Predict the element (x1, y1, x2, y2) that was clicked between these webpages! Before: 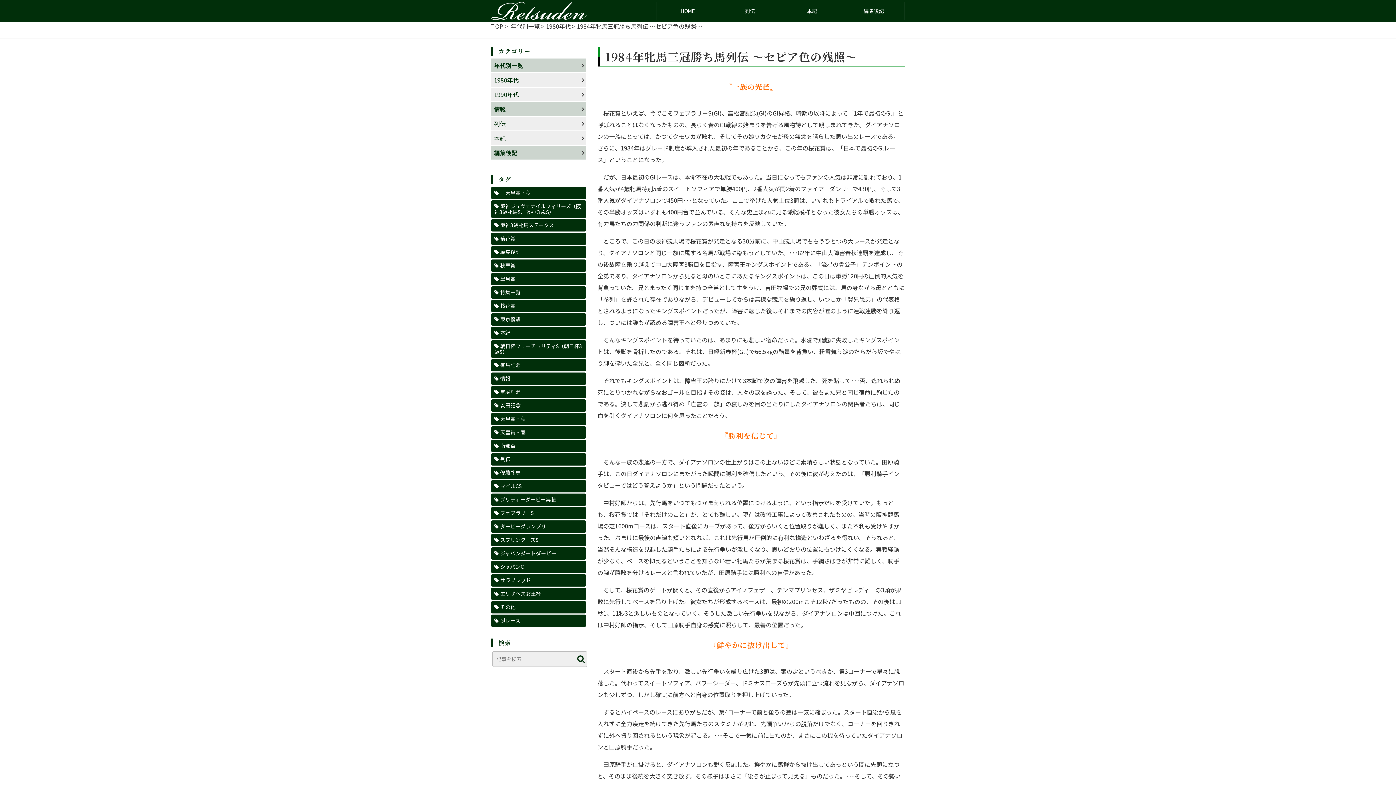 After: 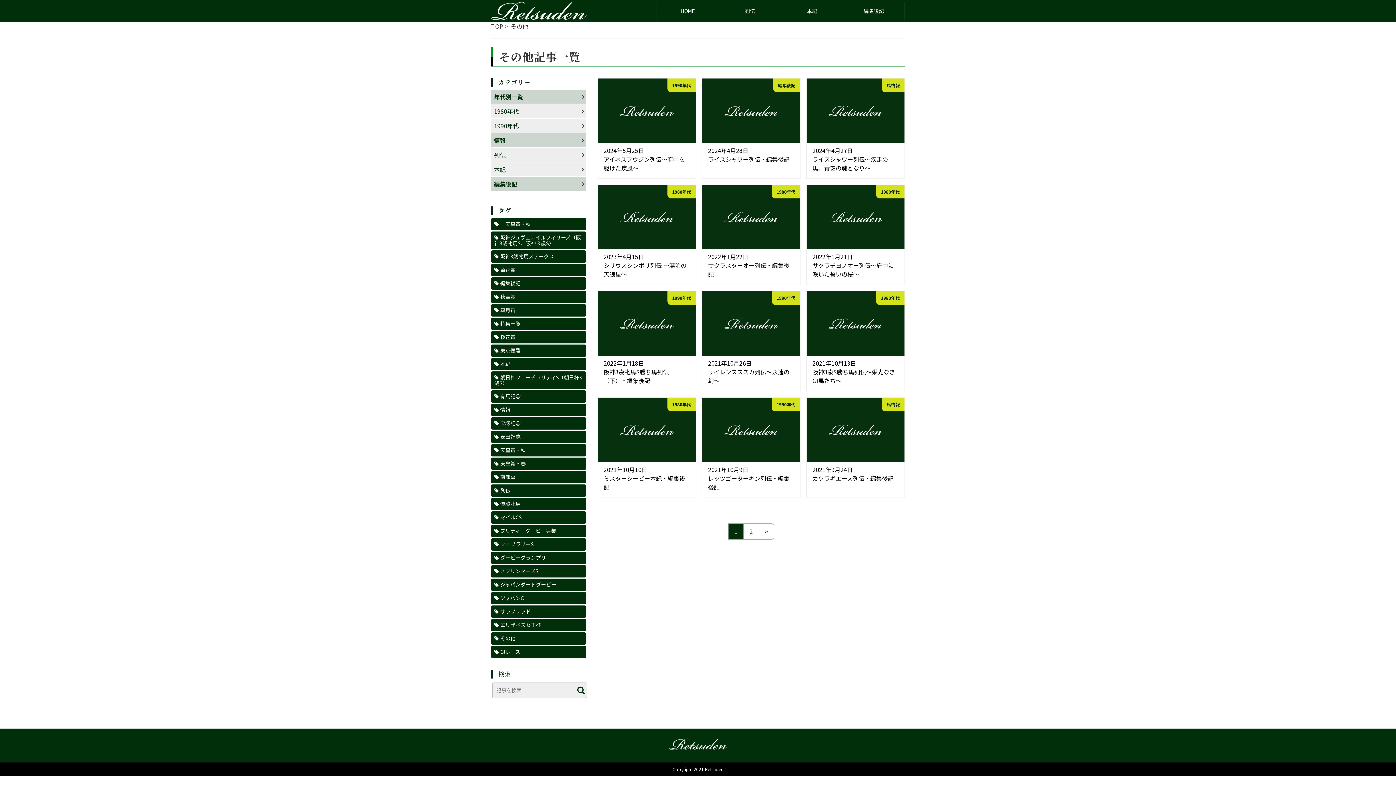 Action: bbox: (491, 601, 586, 613) label: その他 (4個の項目)